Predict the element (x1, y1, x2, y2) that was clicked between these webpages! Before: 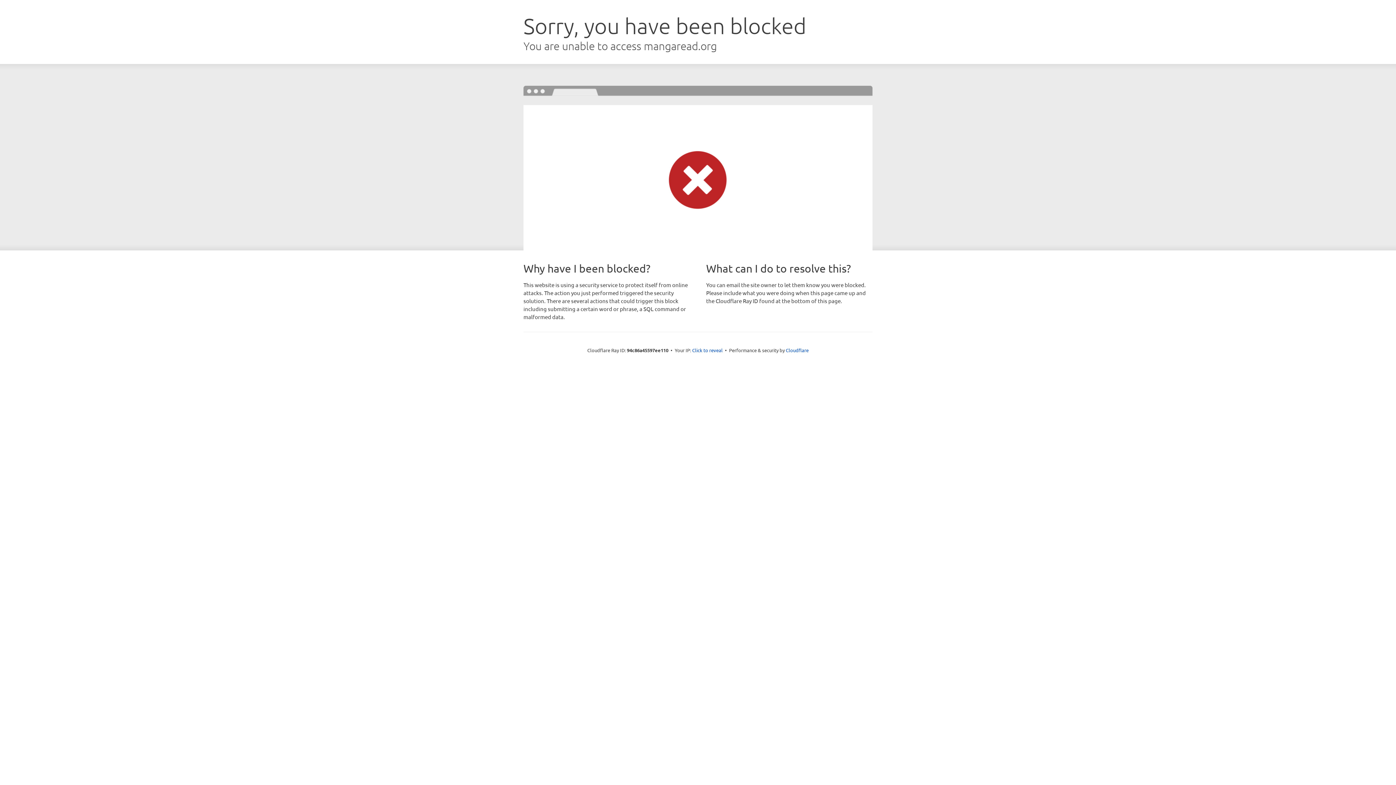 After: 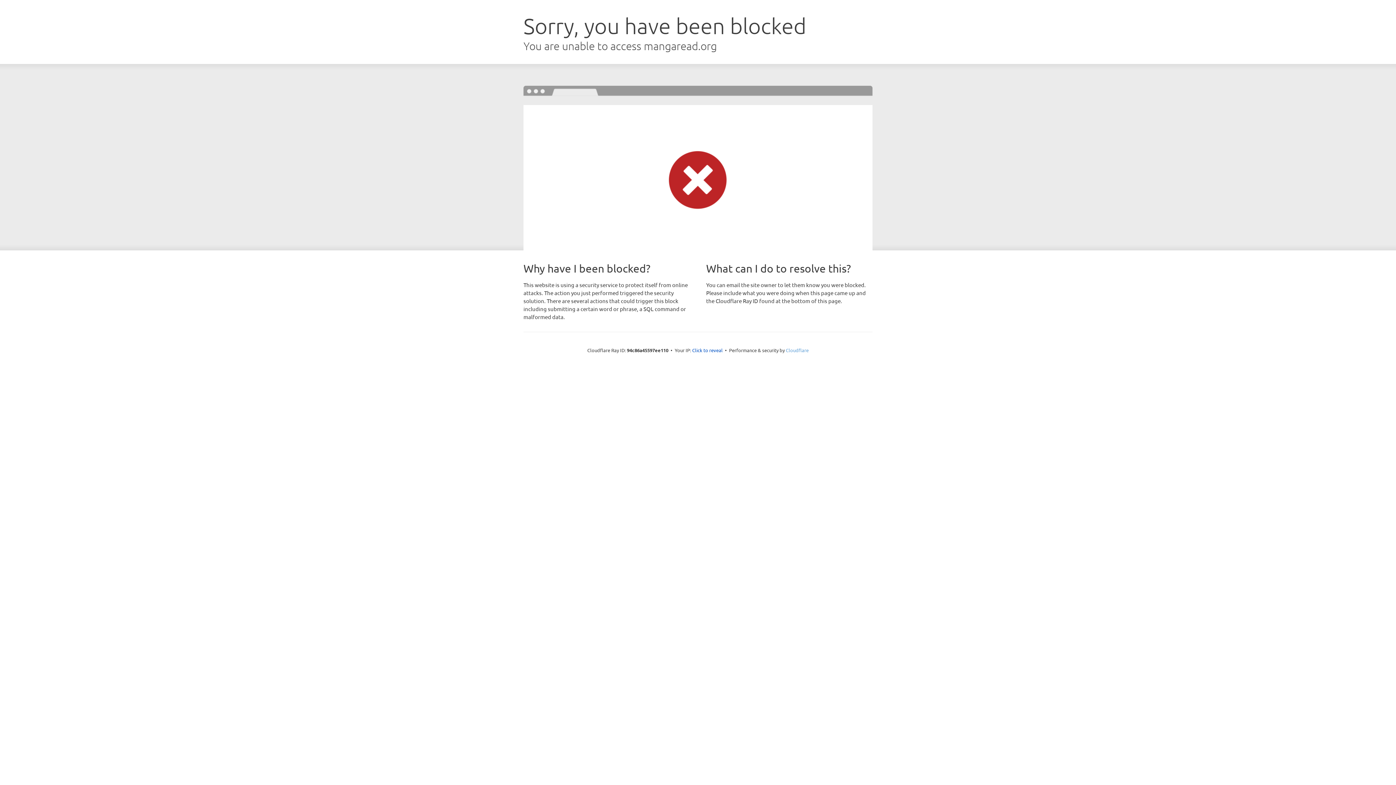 Action: label: Cloudflare bbox: (786, 347, 808, 353)